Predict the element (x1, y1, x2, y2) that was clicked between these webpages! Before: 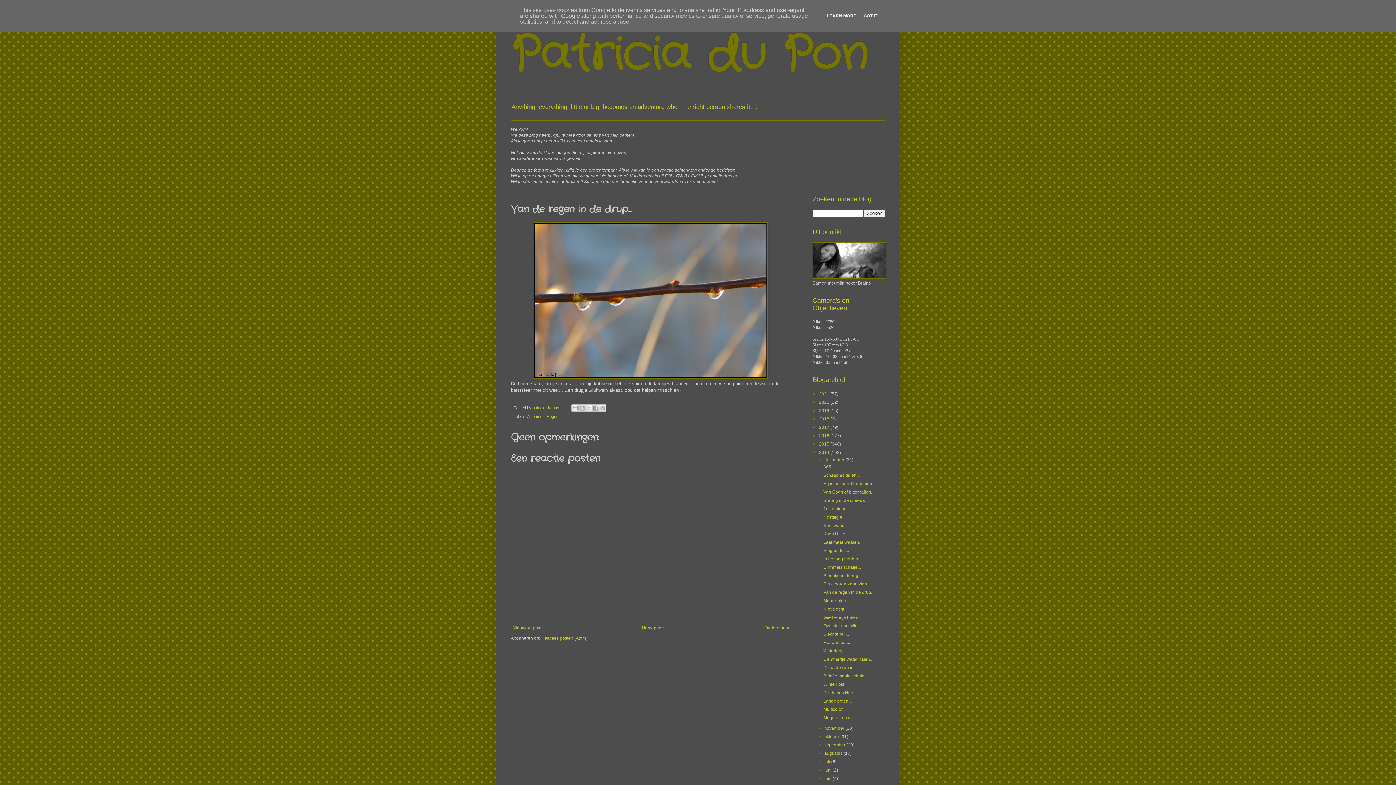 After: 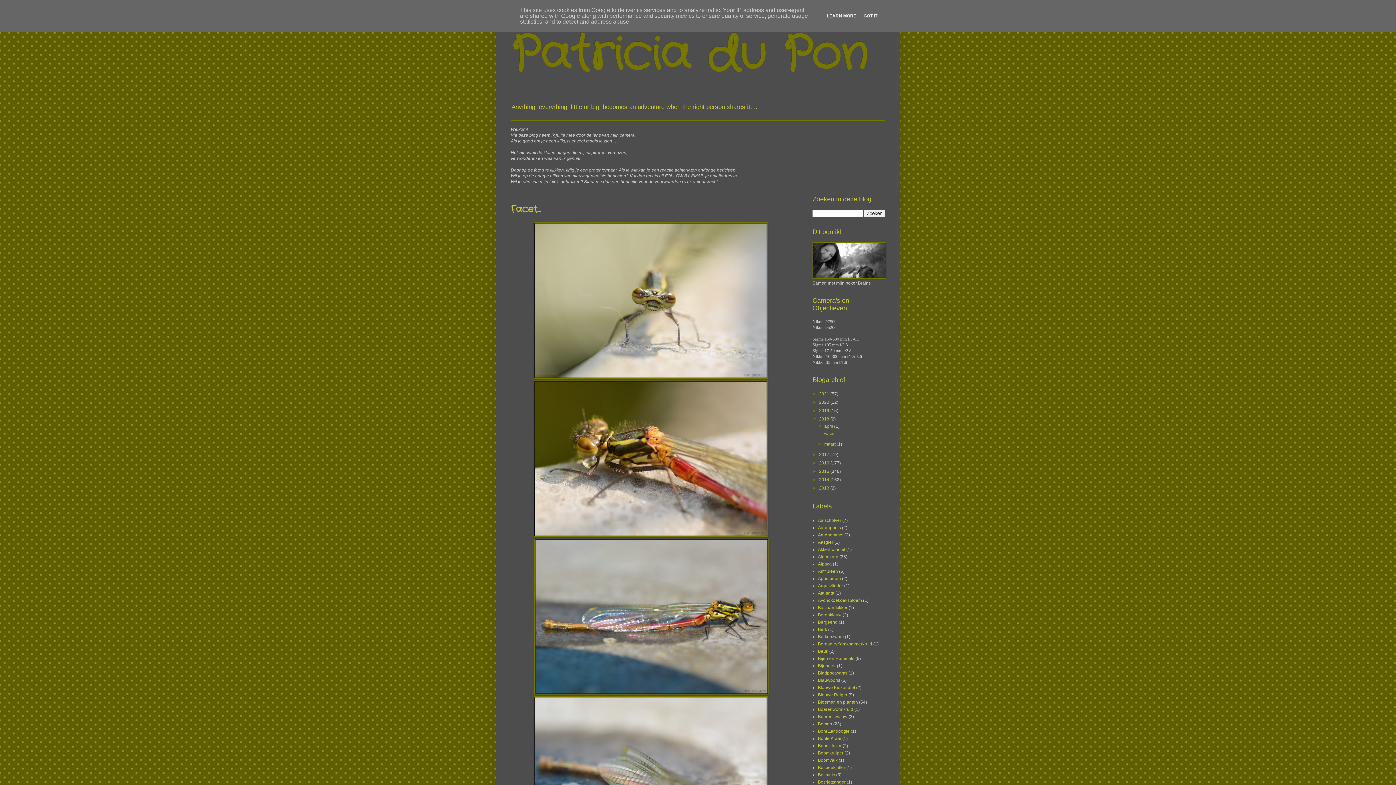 Action: label: 2018  bbox: (819, 416, 830, 421)